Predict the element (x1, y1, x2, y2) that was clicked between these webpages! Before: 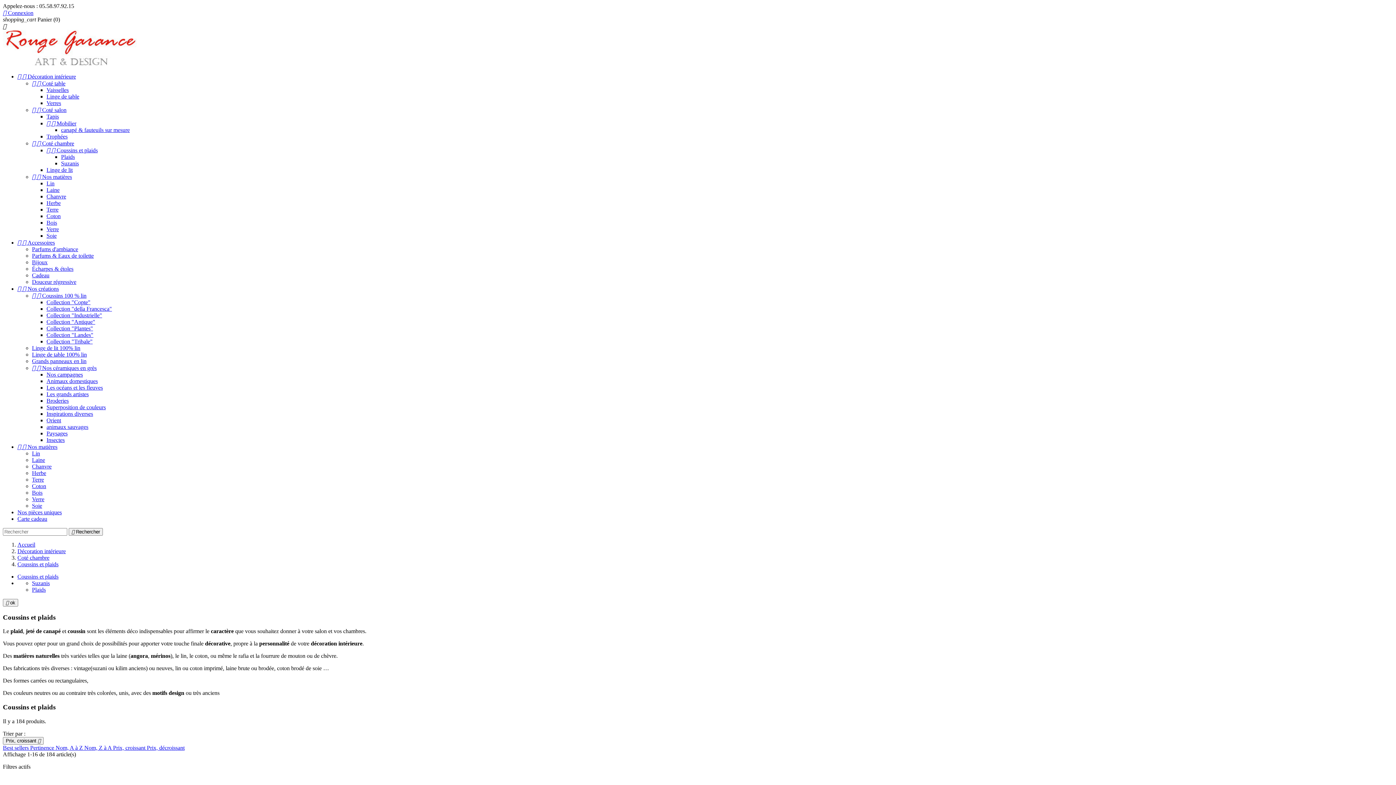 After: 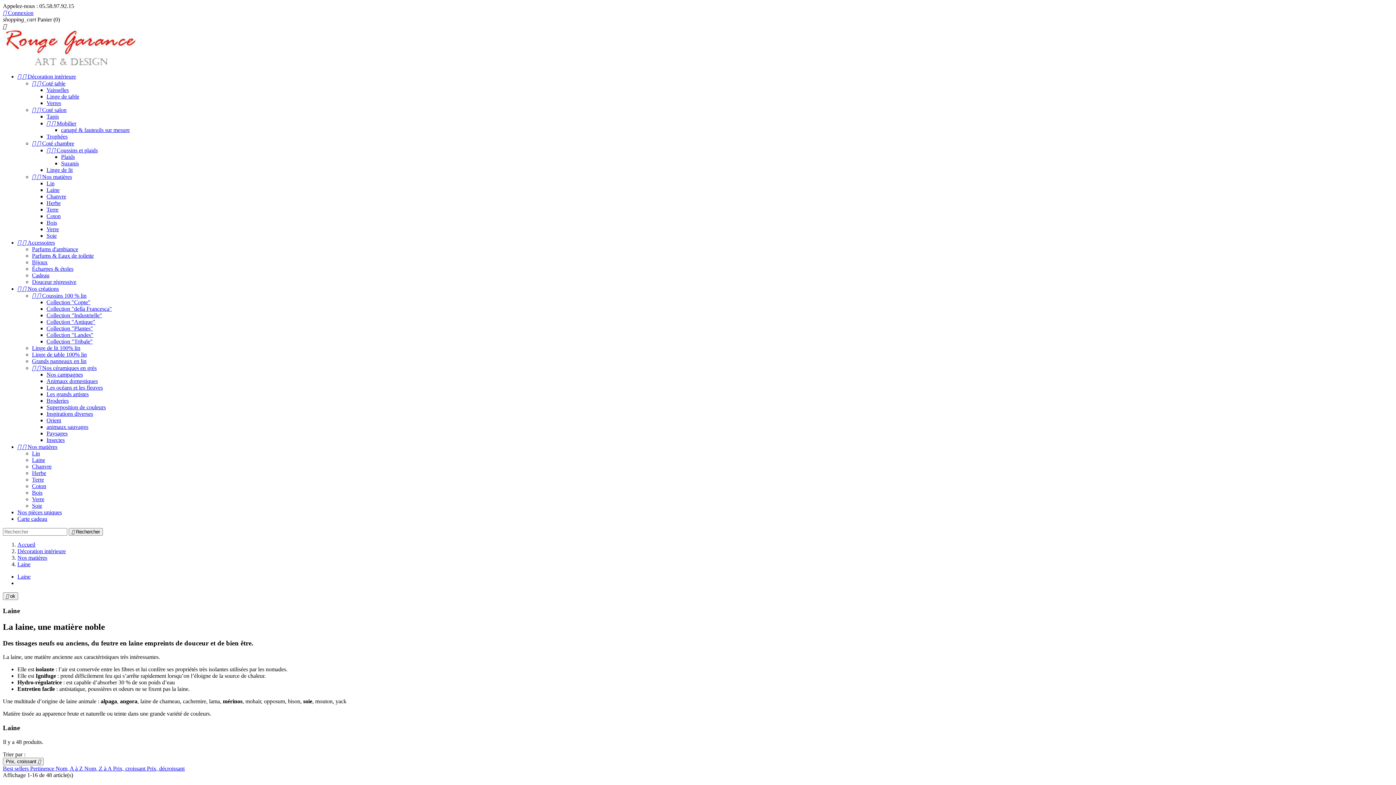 Action: bbox: (32, 457, 45, 463) label: Laine